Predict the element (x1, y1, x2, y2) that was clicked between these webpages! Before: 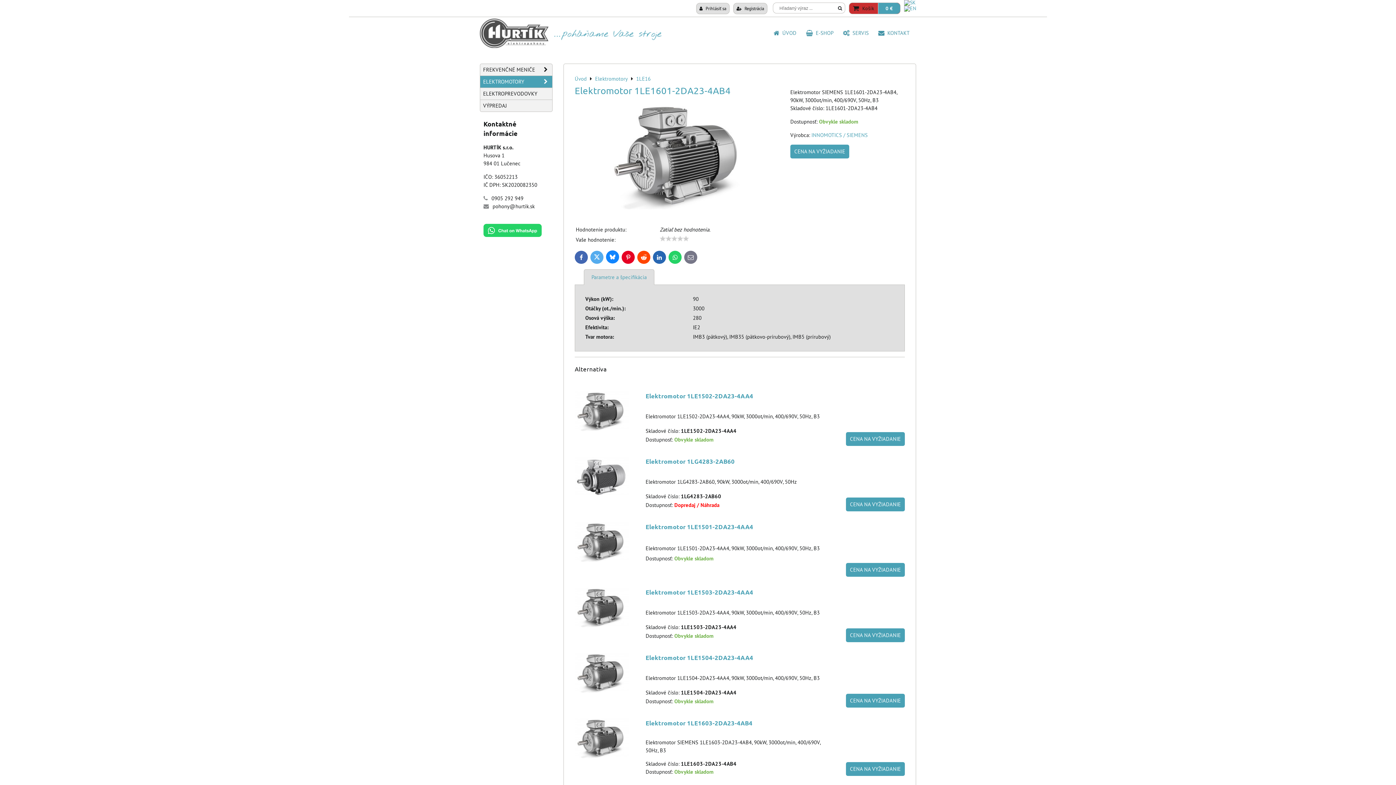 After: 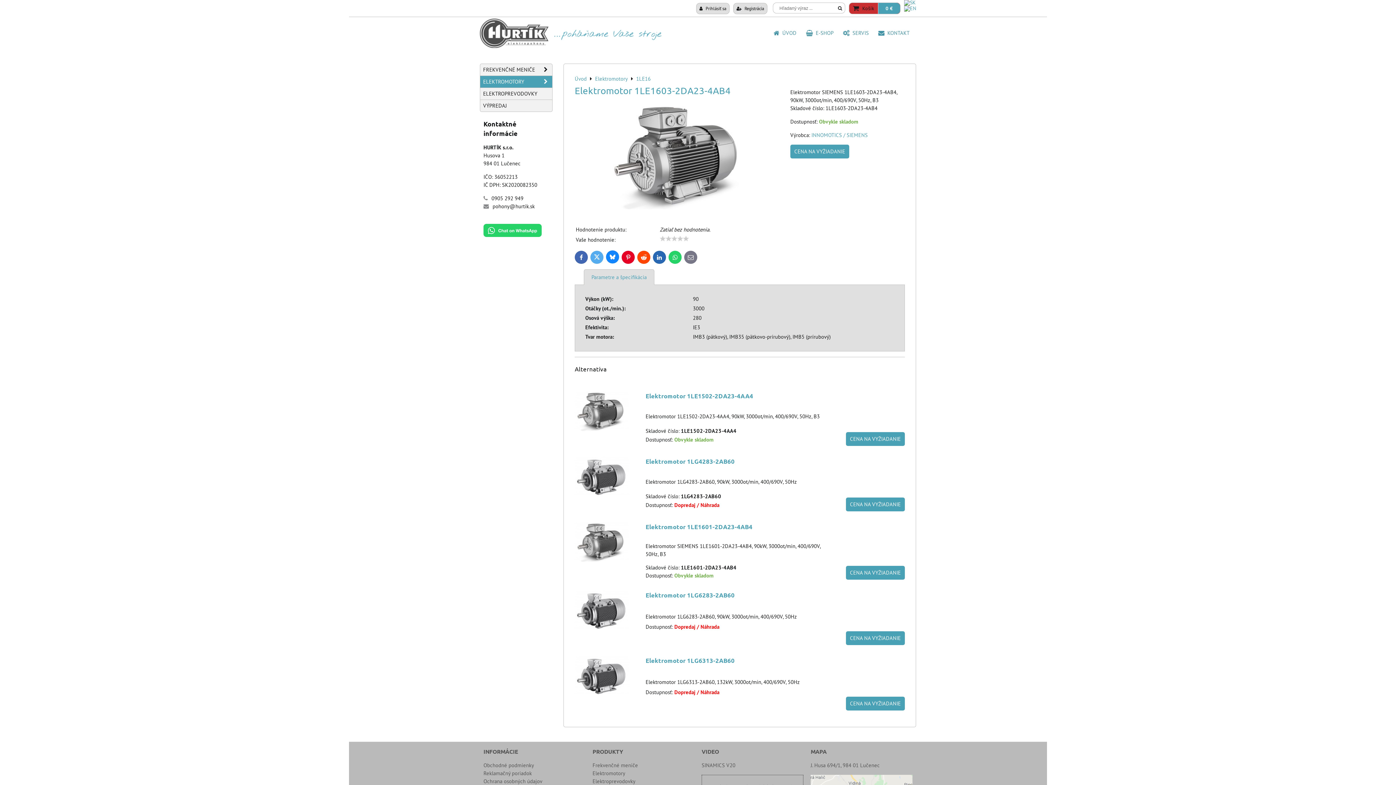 Action: bbox: (574, 718, 629, 760)